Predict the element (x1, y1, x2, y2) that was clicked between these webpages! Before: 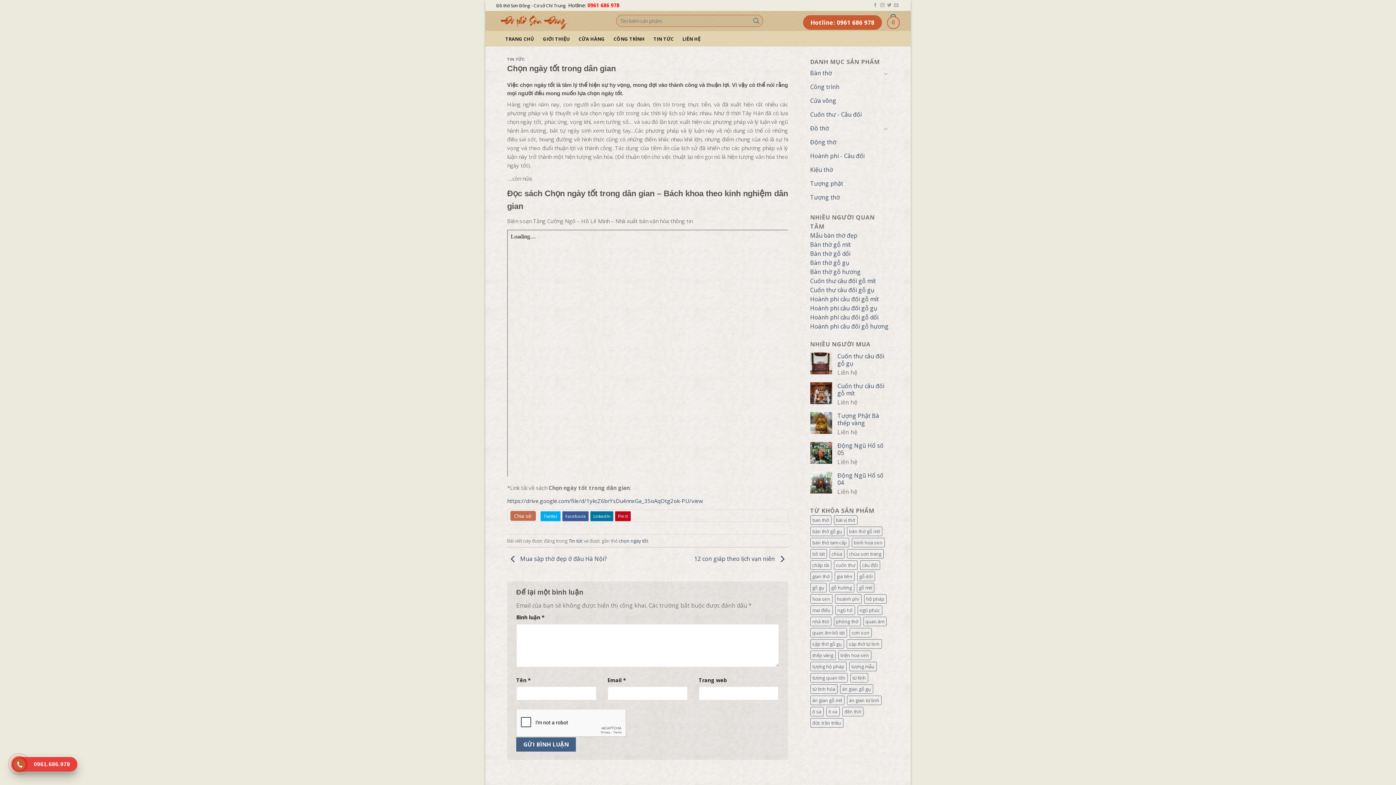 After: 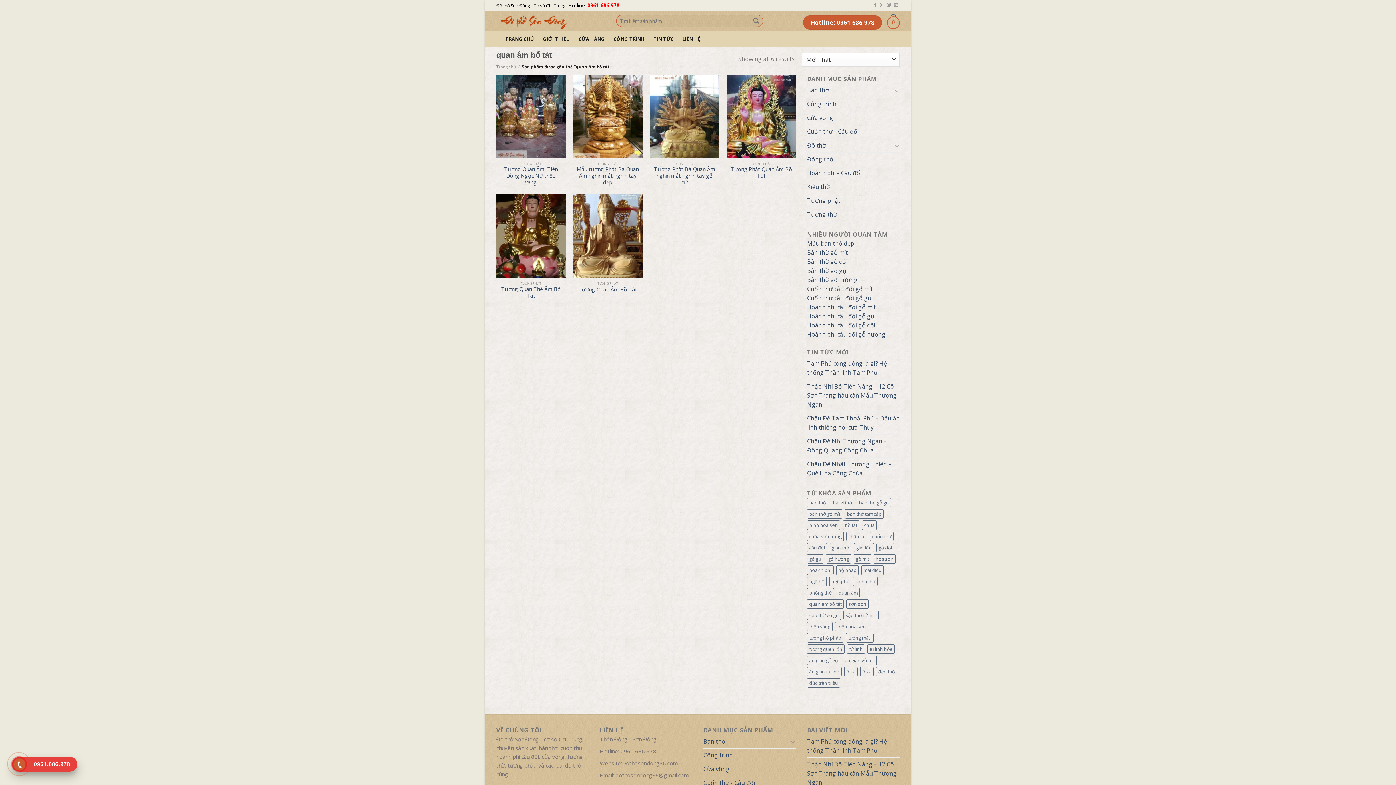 Action: label: quan âm bồ tát (6 sản phẩm) bbox: (810, 628, 847, 637)